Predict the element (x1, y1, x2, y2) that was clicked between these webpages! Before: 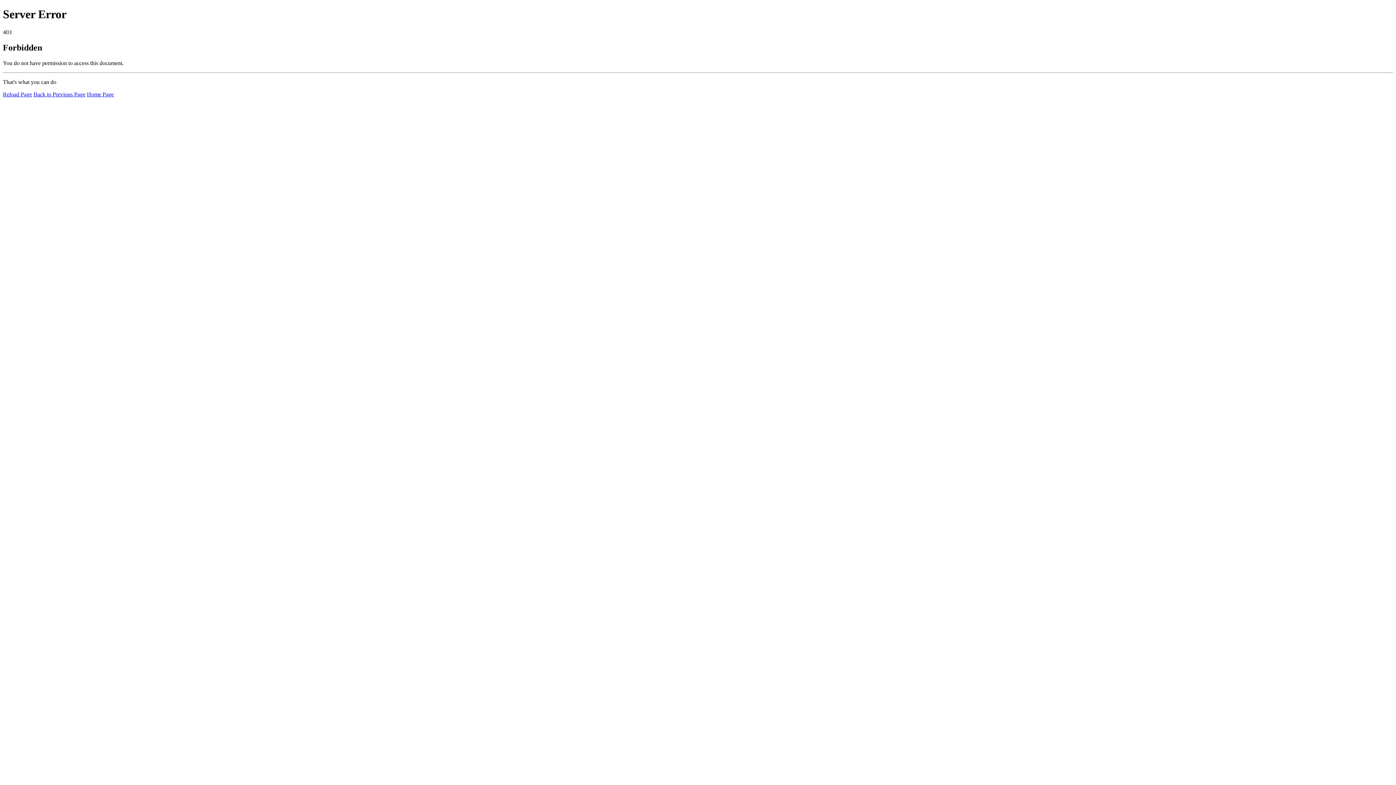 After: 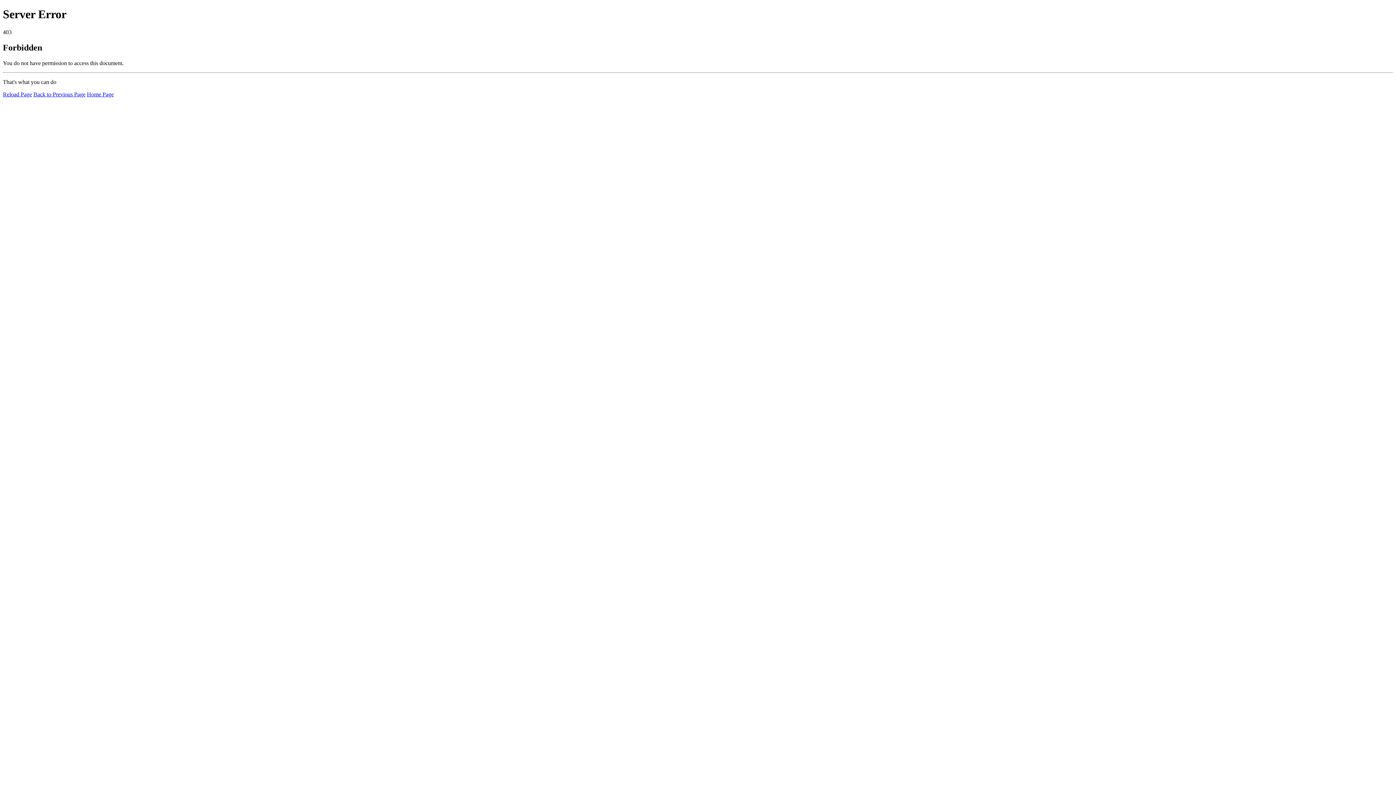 Action: bbox: (86, 91, 113, 97) label: Home Page